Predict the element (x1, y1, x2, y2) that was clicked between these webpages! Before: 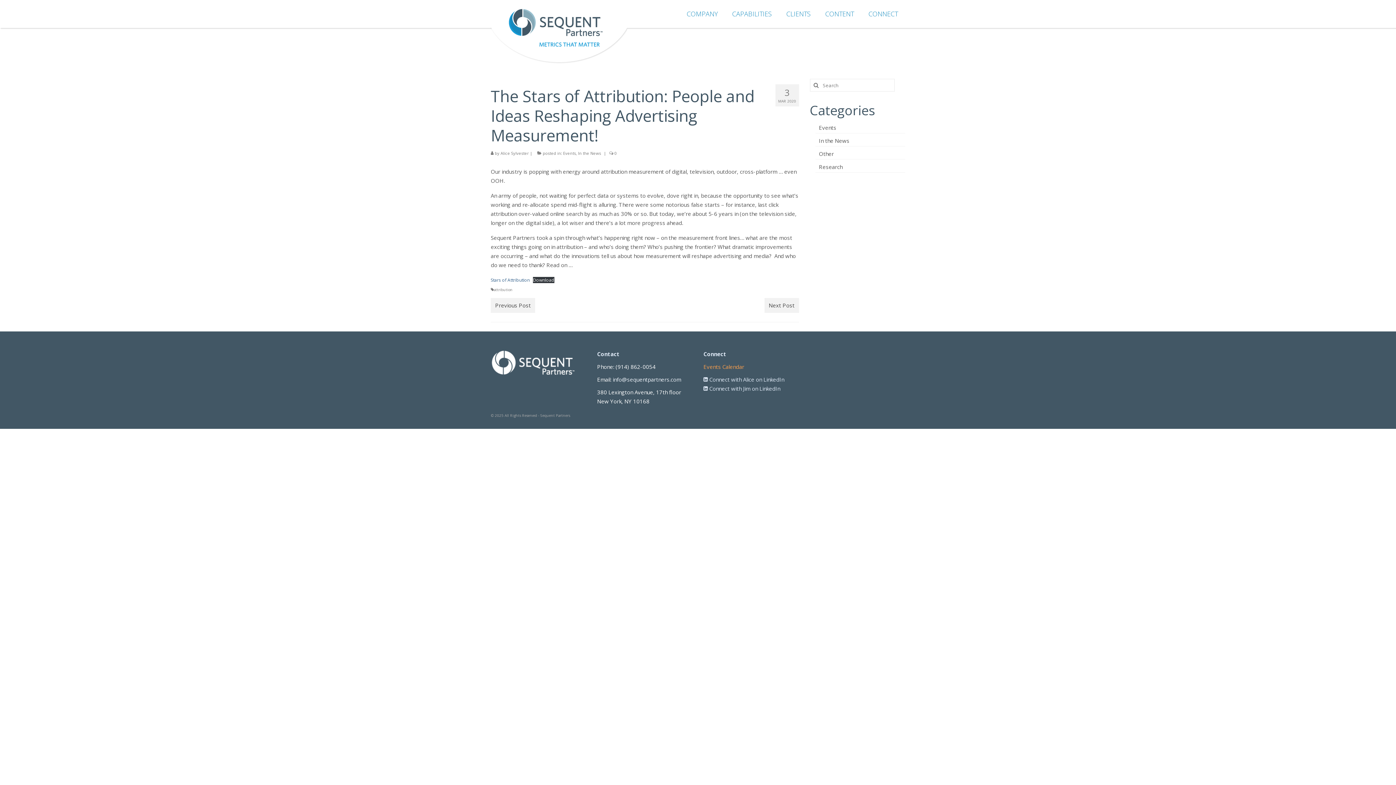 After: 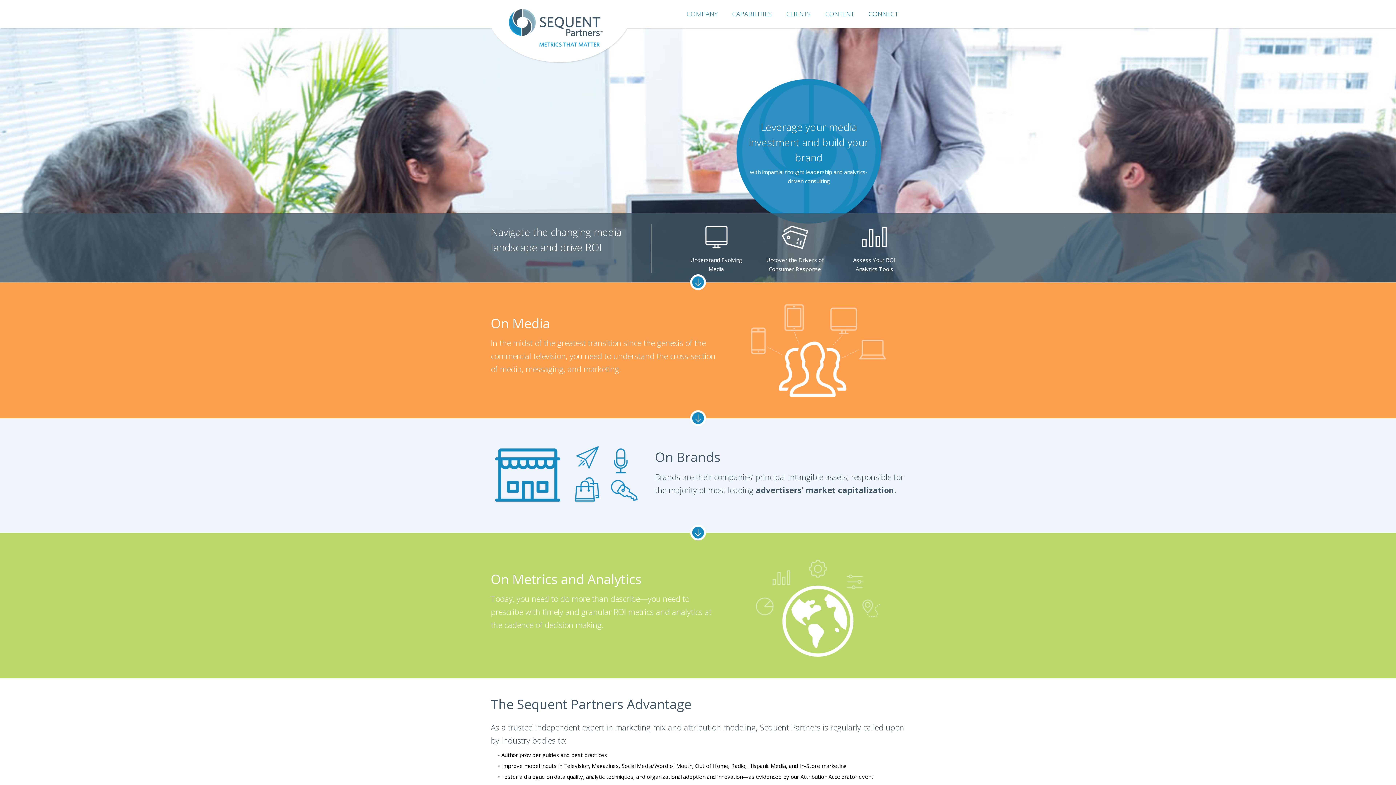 Action: bbox: (490, -1, 627, 64)